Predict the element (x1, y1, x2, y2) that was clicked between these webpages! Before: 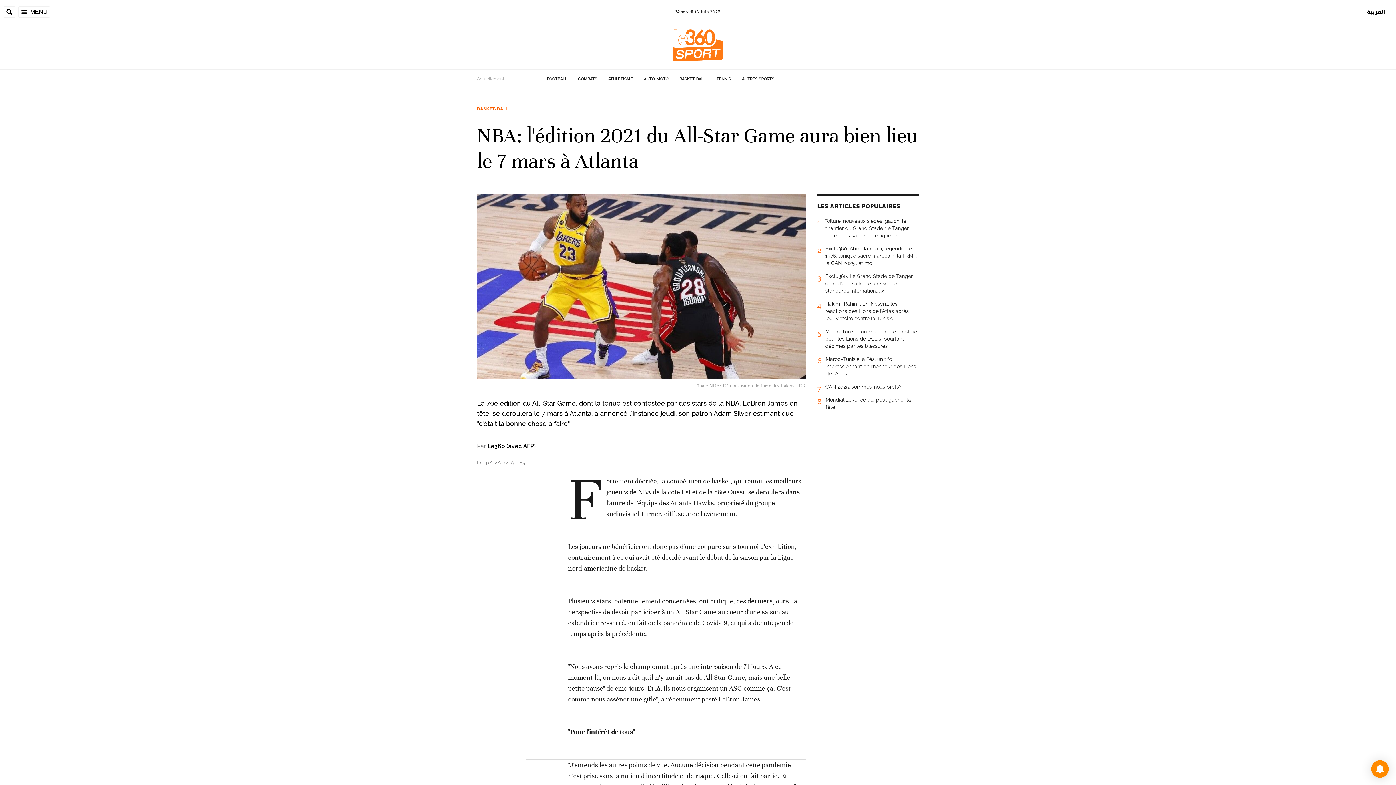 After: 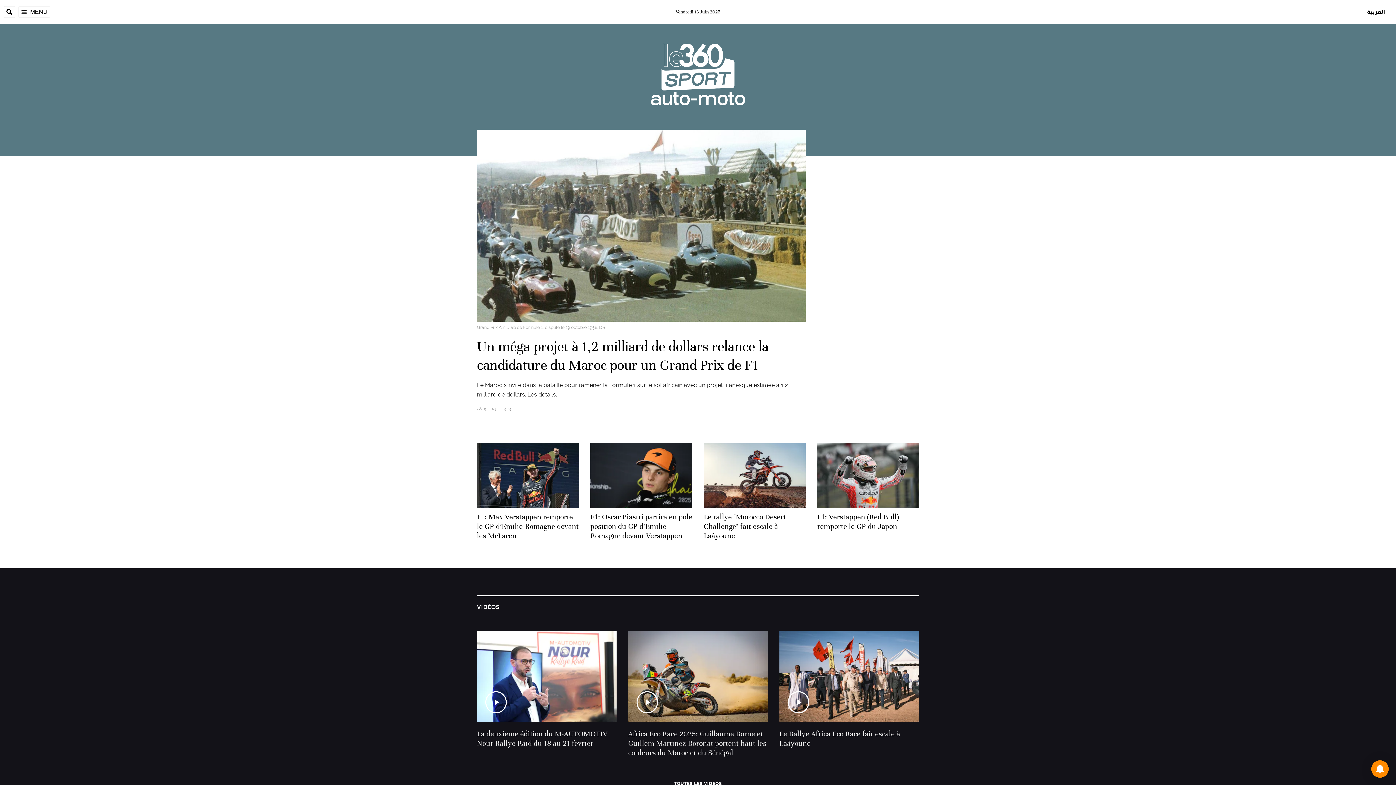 Action: label: AUTO-MOTO bbox: (644, 76, 668, 81)